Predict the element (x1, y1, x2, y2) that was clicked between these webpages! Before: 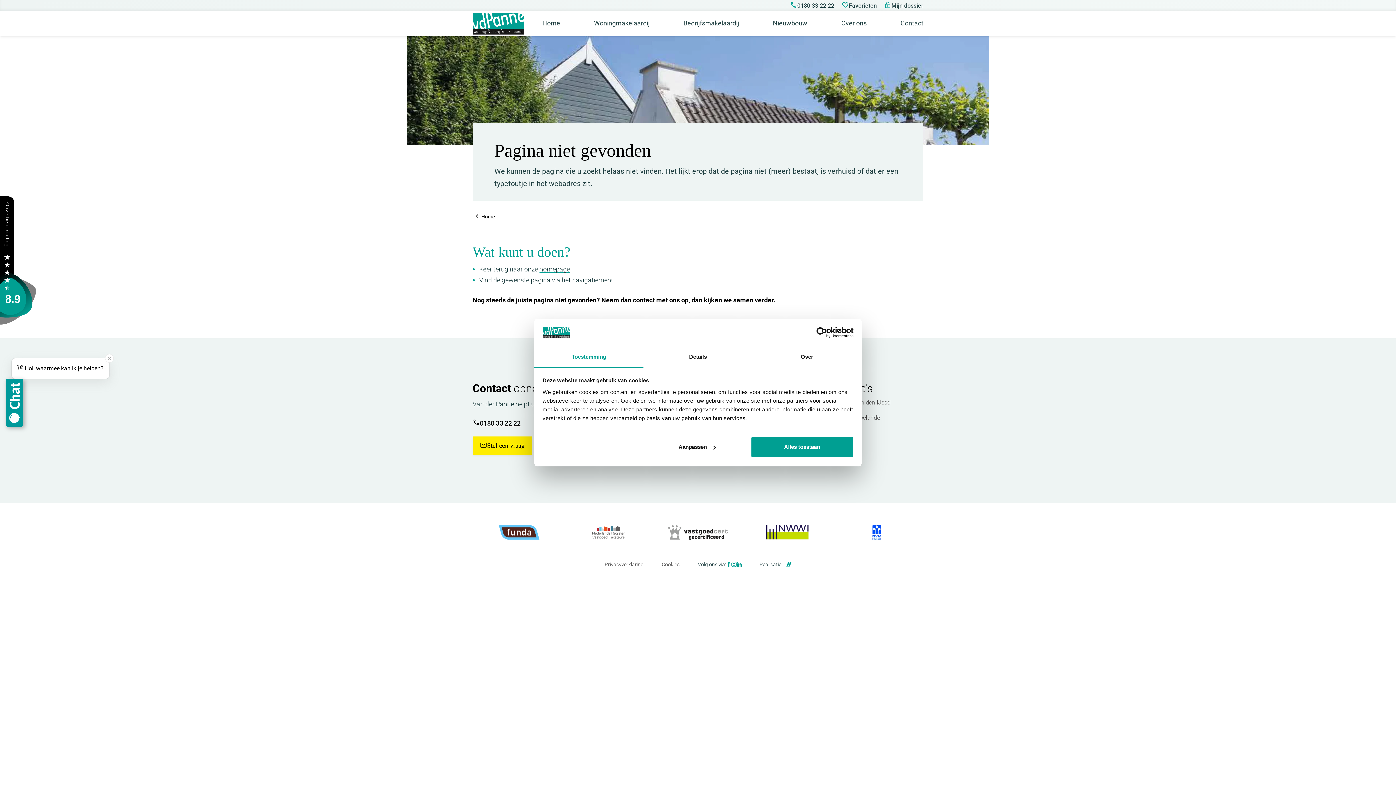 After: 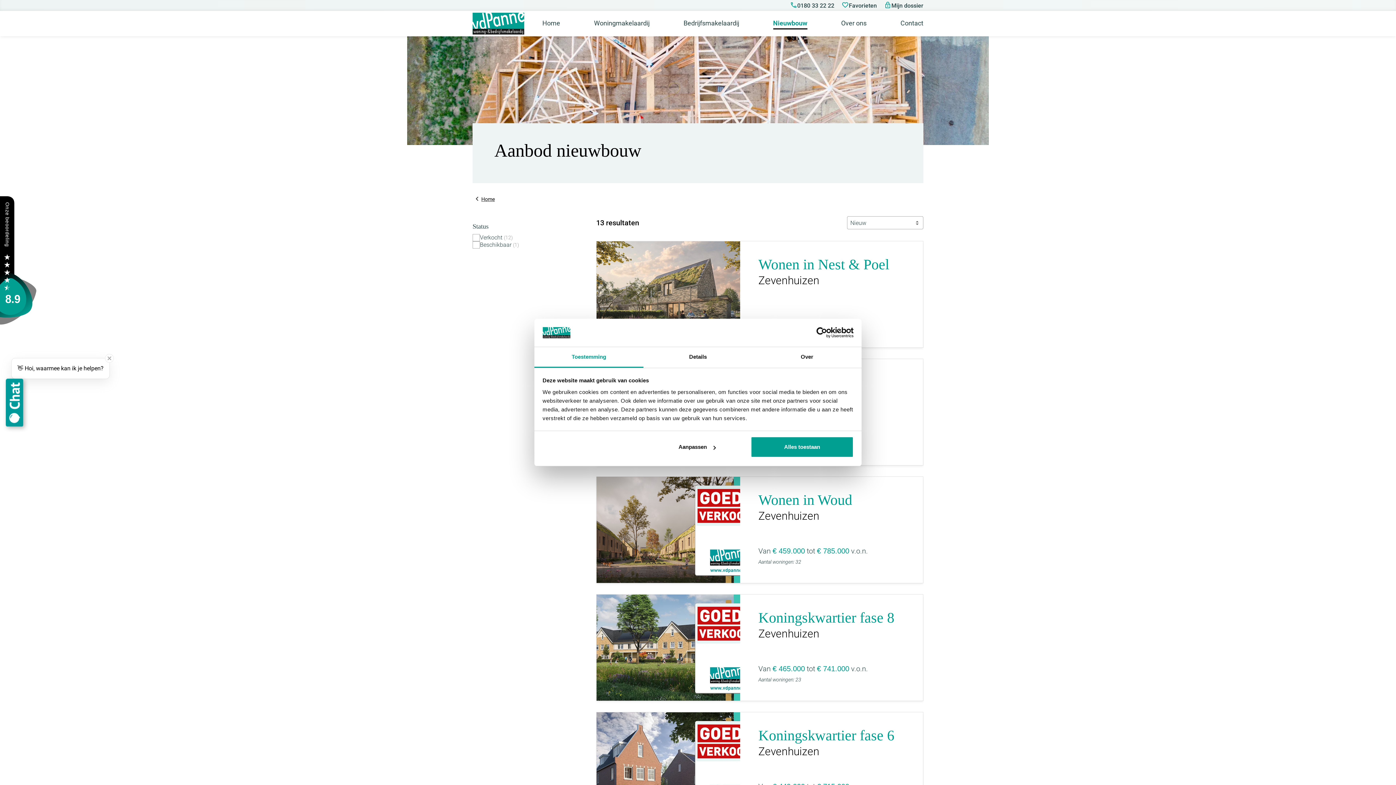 Action: label: Nieuwbouw bbox: (773, 18, 807, 29)